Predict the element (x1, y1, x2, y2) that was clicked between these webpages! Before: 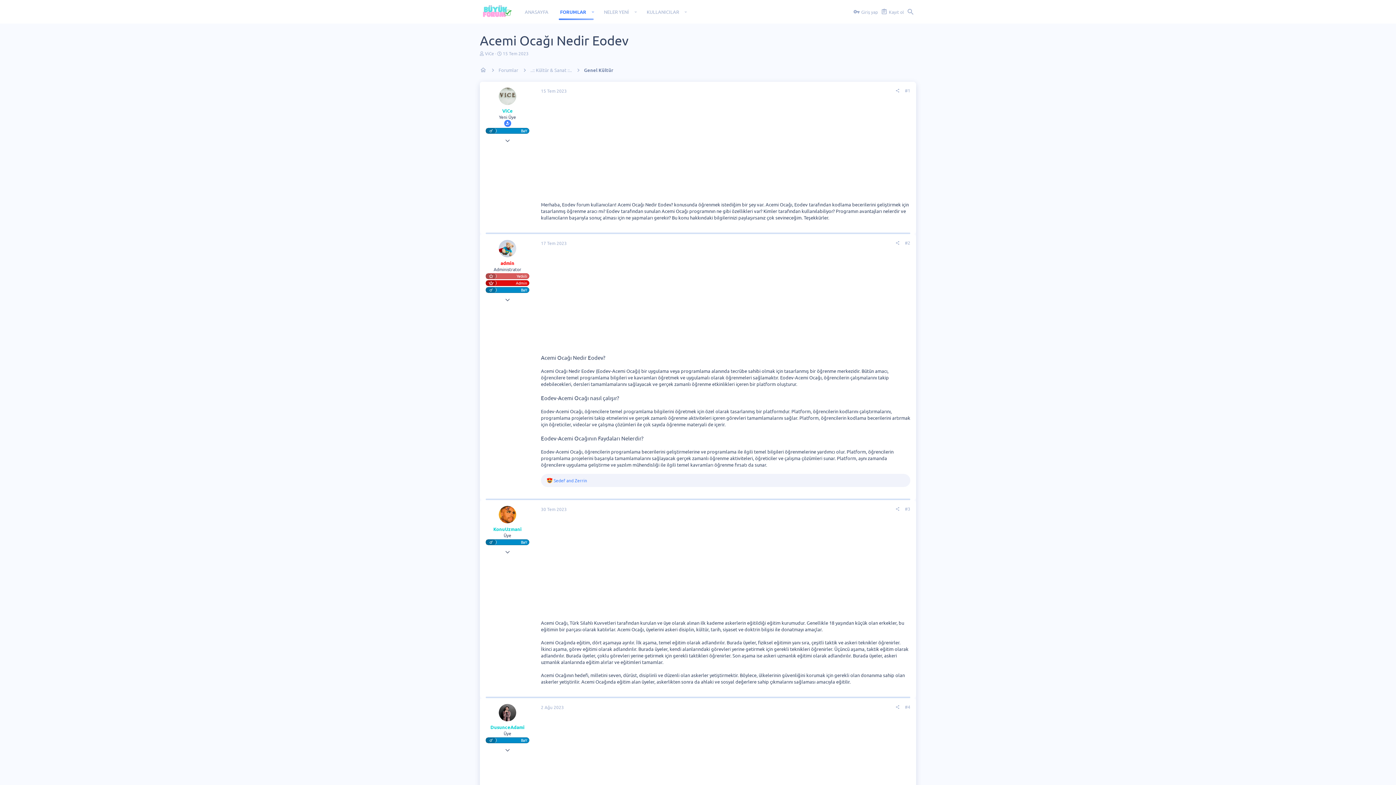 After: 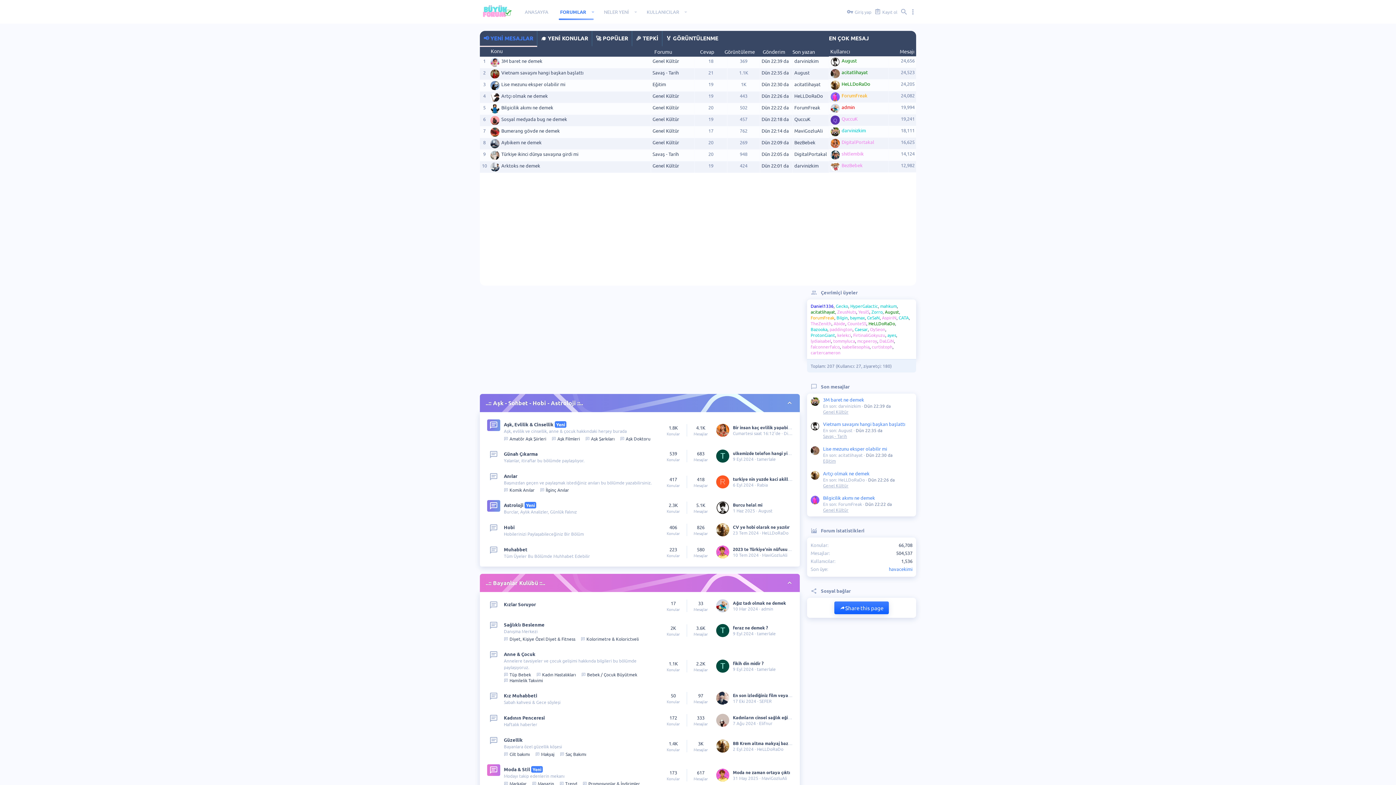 Action: label: ANASAYFA bbox: (519, 3, 554, 20)